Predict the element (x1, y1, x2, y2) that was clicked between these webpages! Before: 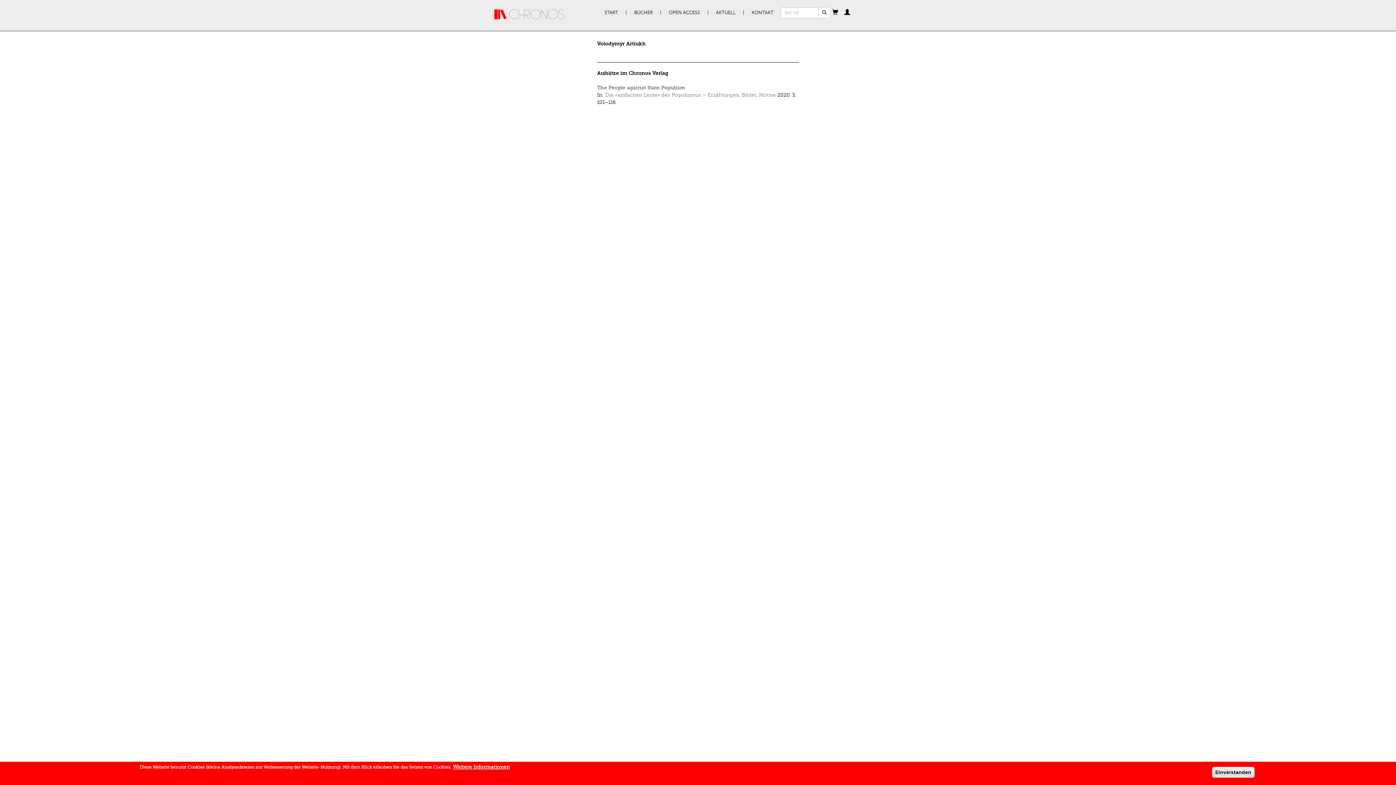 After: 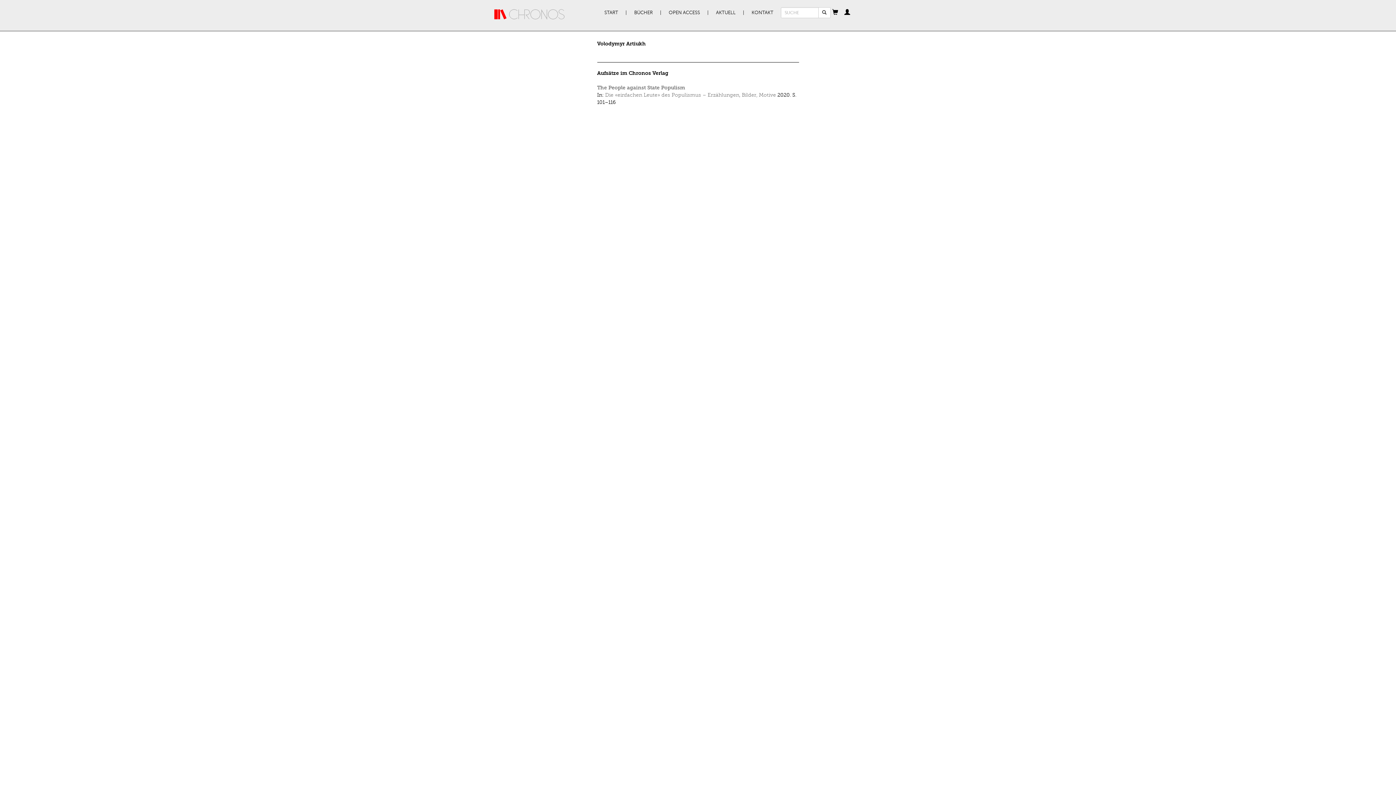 Action: label: Einverstanden bbox: (1212, 767, 1254, 778)